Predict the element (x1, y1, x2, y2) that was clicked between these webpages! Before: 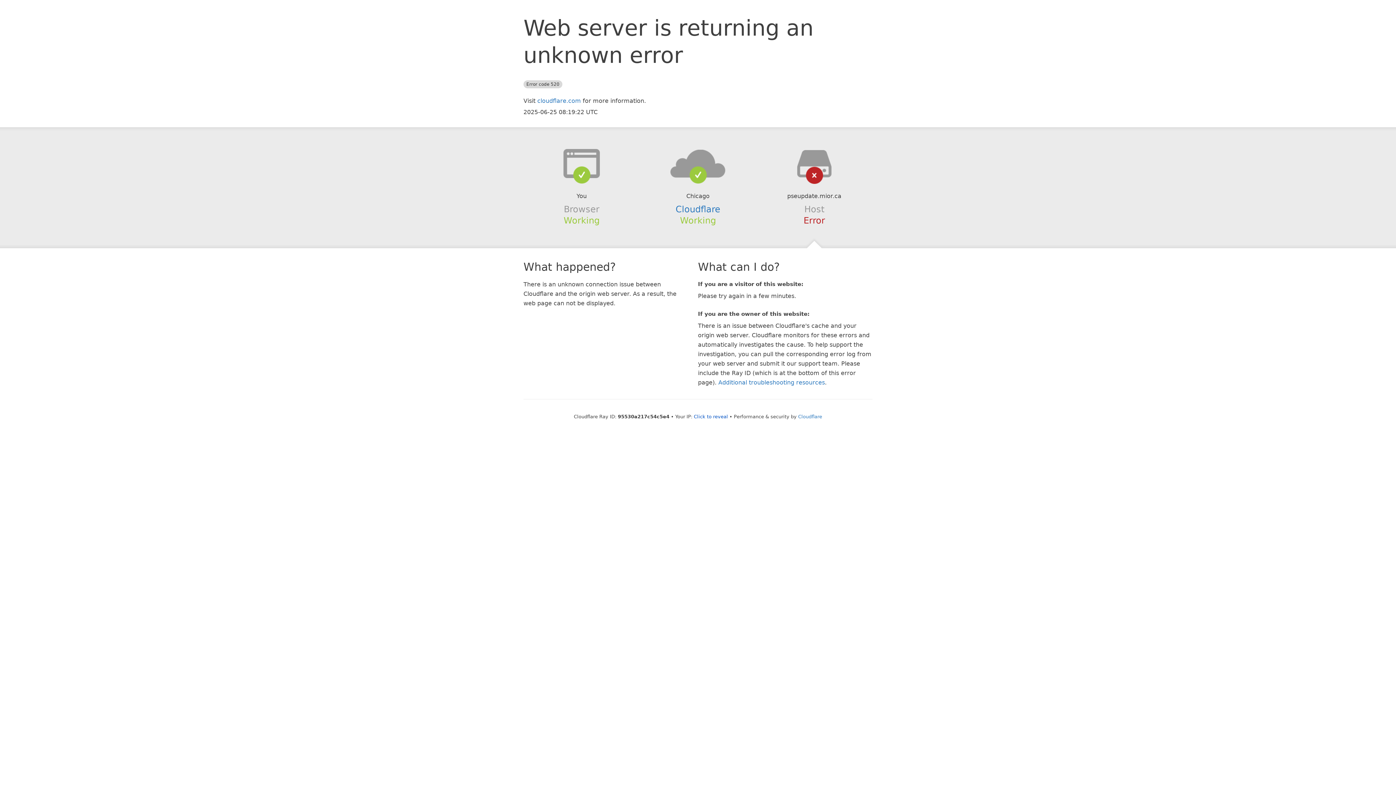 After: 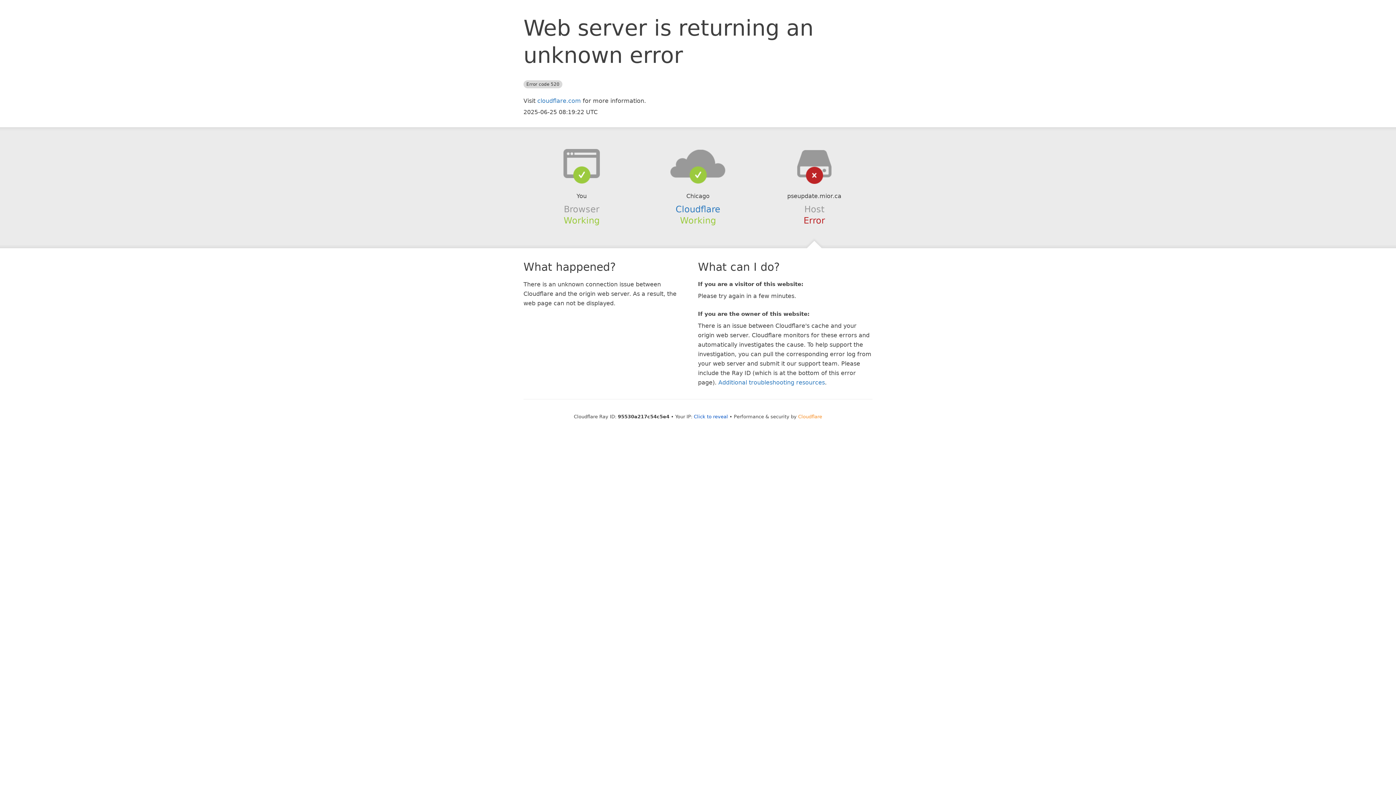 Action: bbox: (798, 414, 822, 419) label: Cloudflare